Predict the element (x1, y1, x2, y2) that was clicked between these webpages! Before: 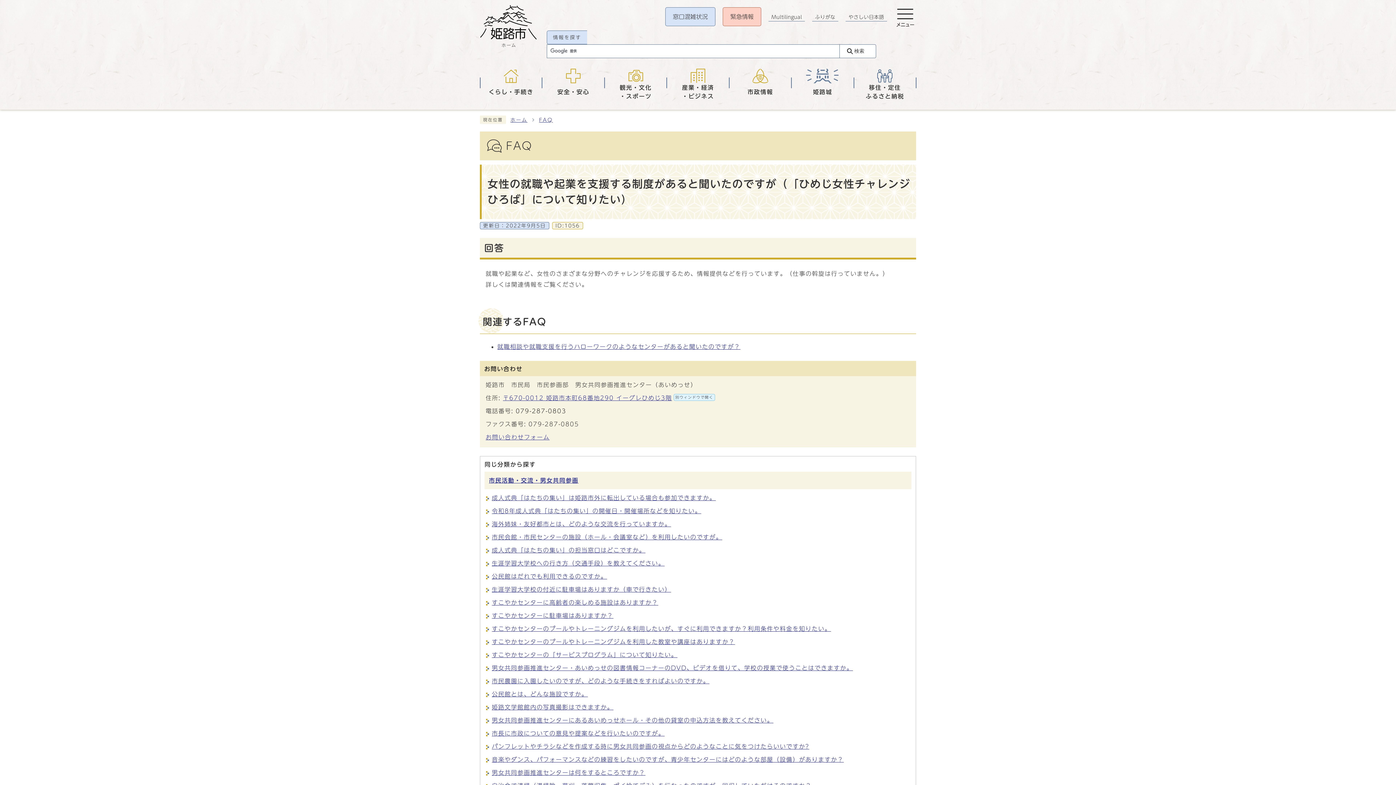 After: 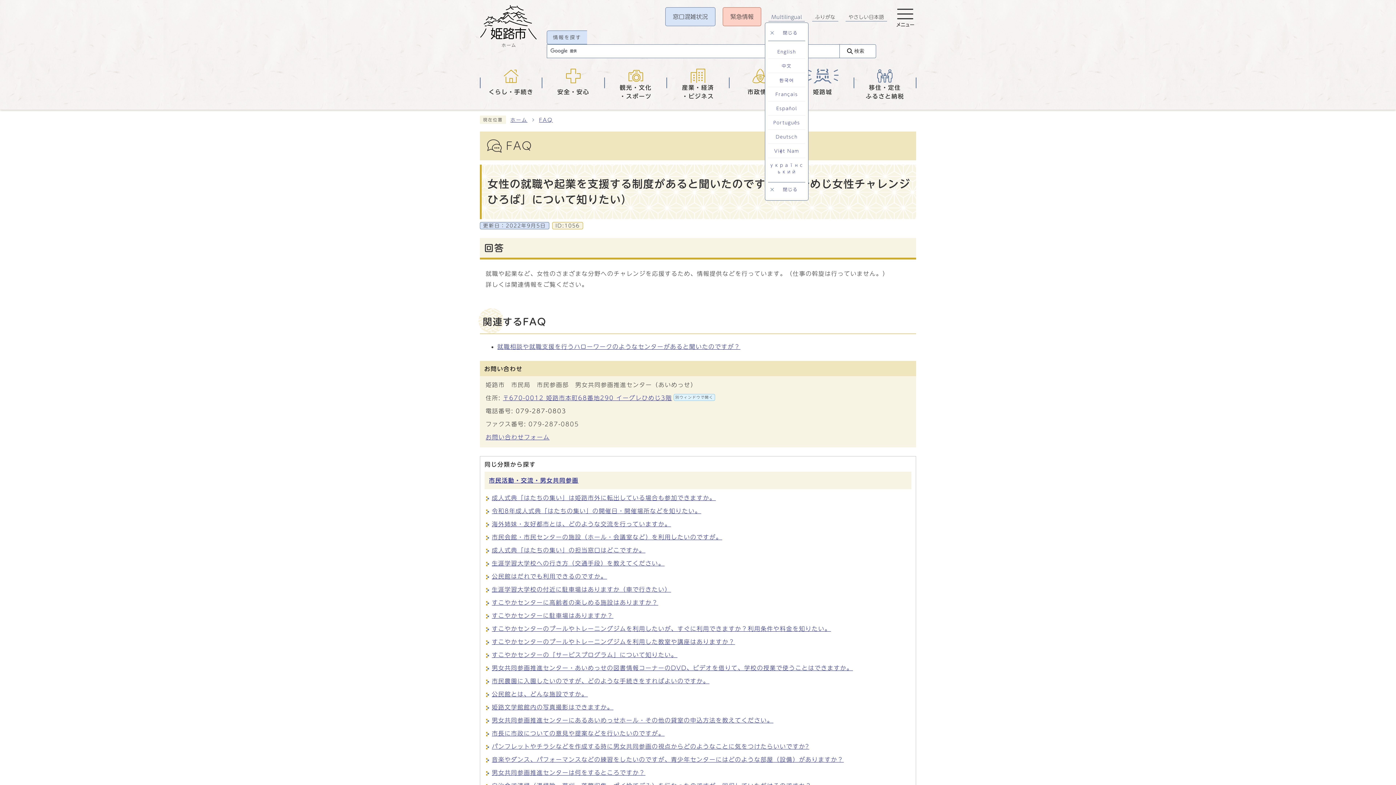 Action: bbox: (768, 13, 805, 21) label: Multilingual